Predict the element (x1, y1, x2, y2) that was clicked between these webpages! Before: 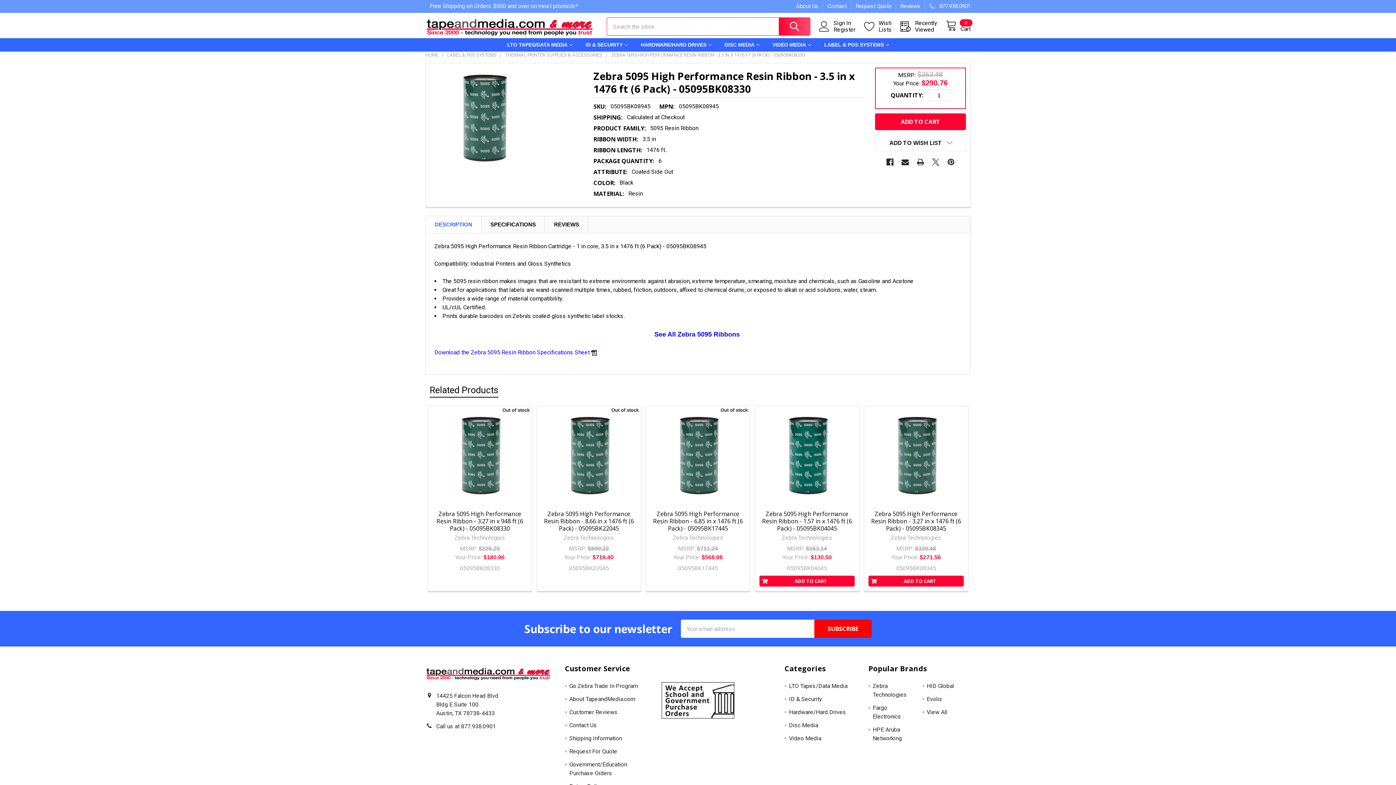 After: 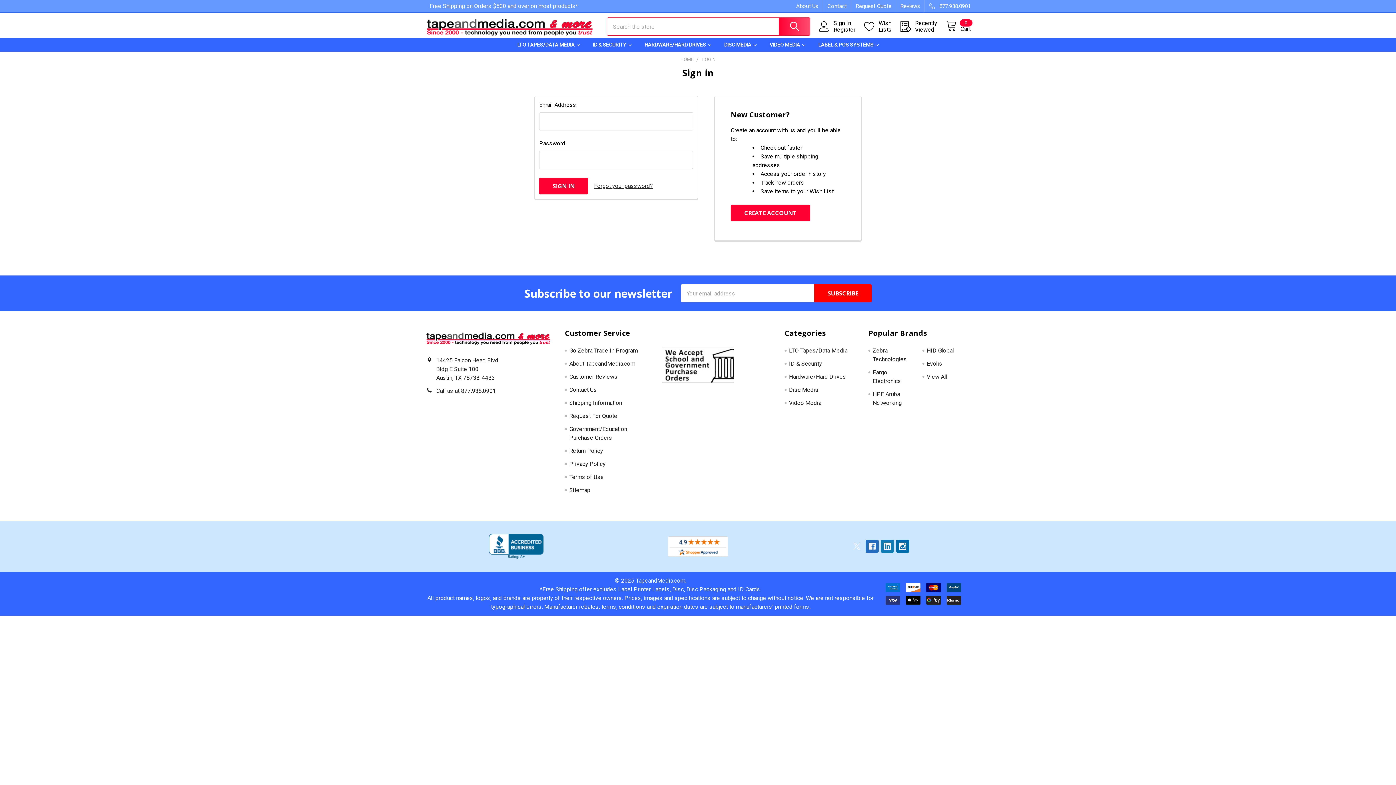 Action: label: Sign In bbox: (833, 20, 864, 26)